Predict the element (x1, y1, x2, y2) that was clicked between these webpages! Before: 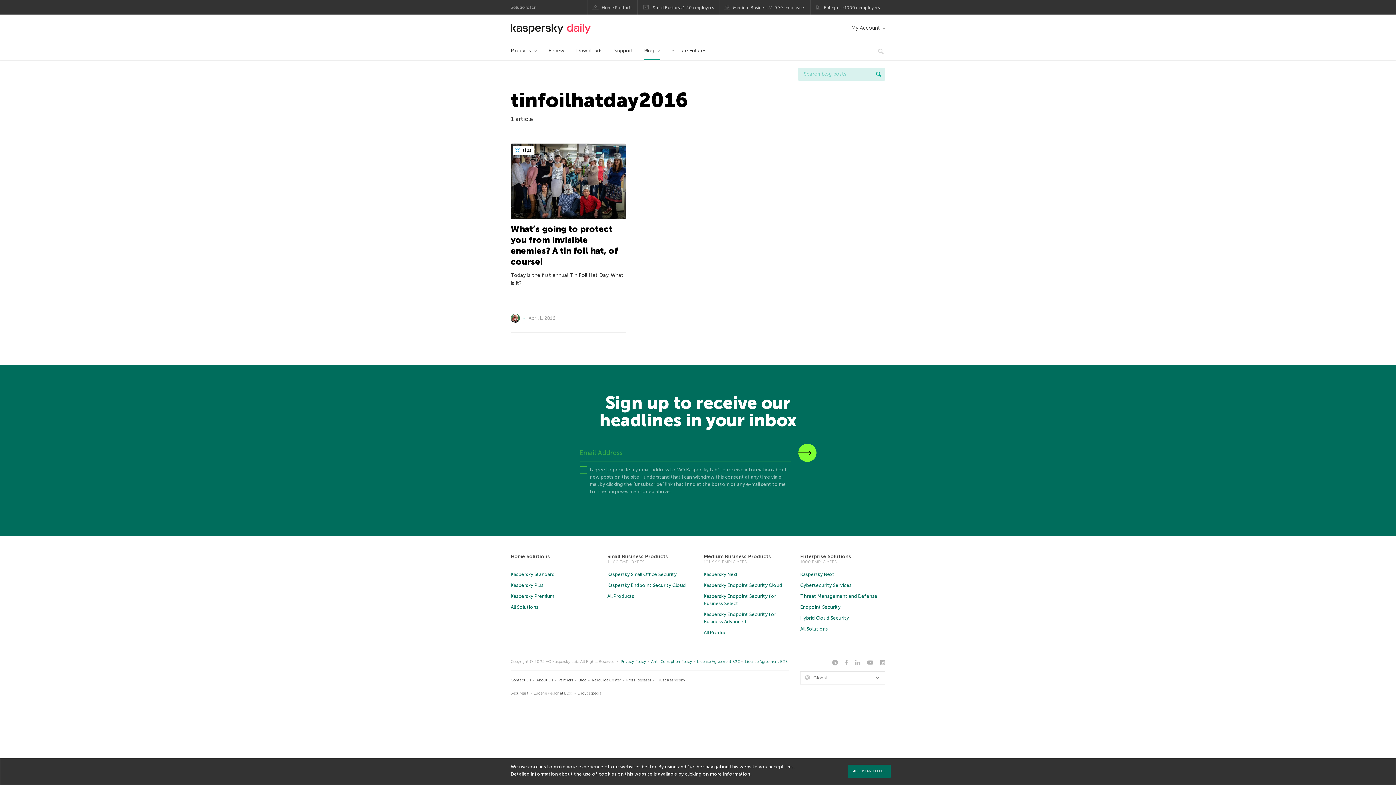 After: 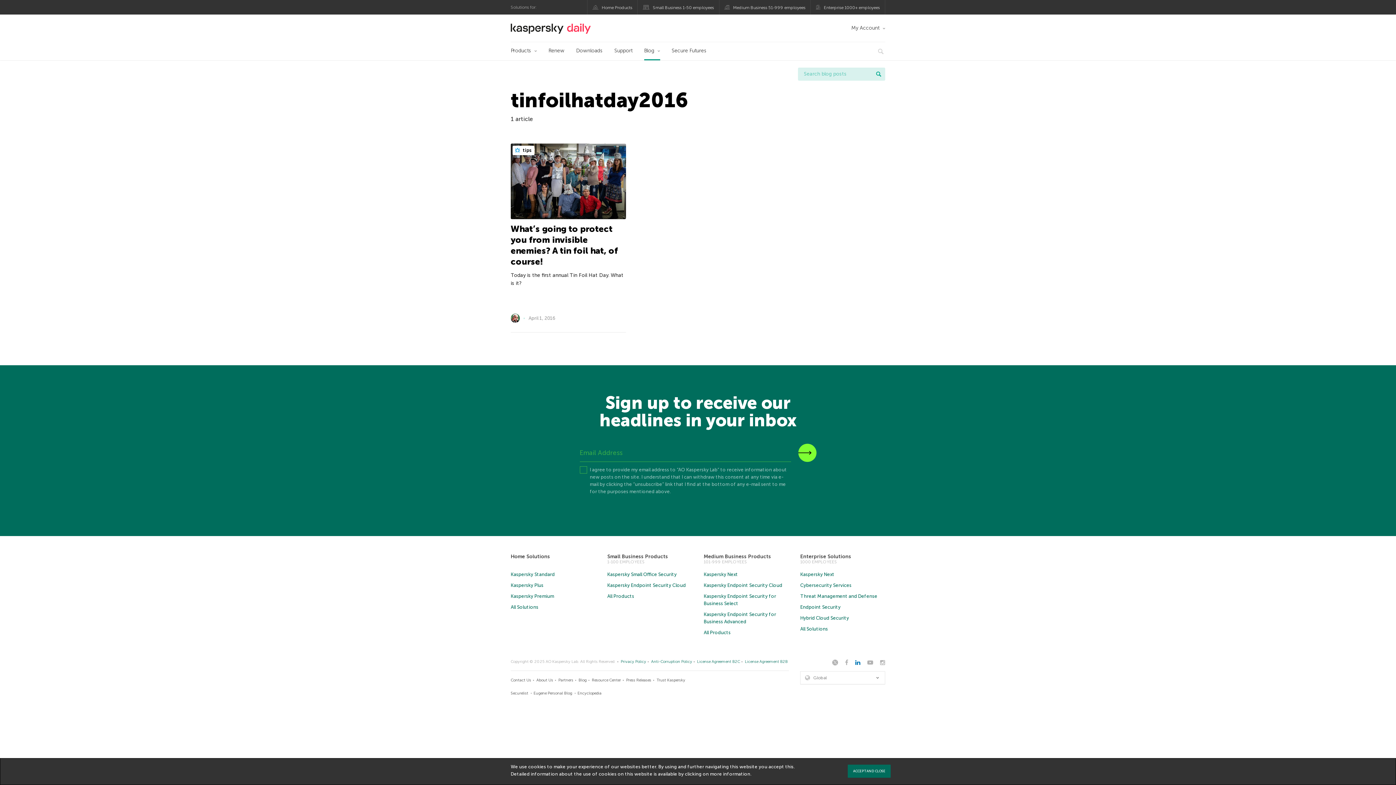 Action: bbox: (855, 660, 860, 666)